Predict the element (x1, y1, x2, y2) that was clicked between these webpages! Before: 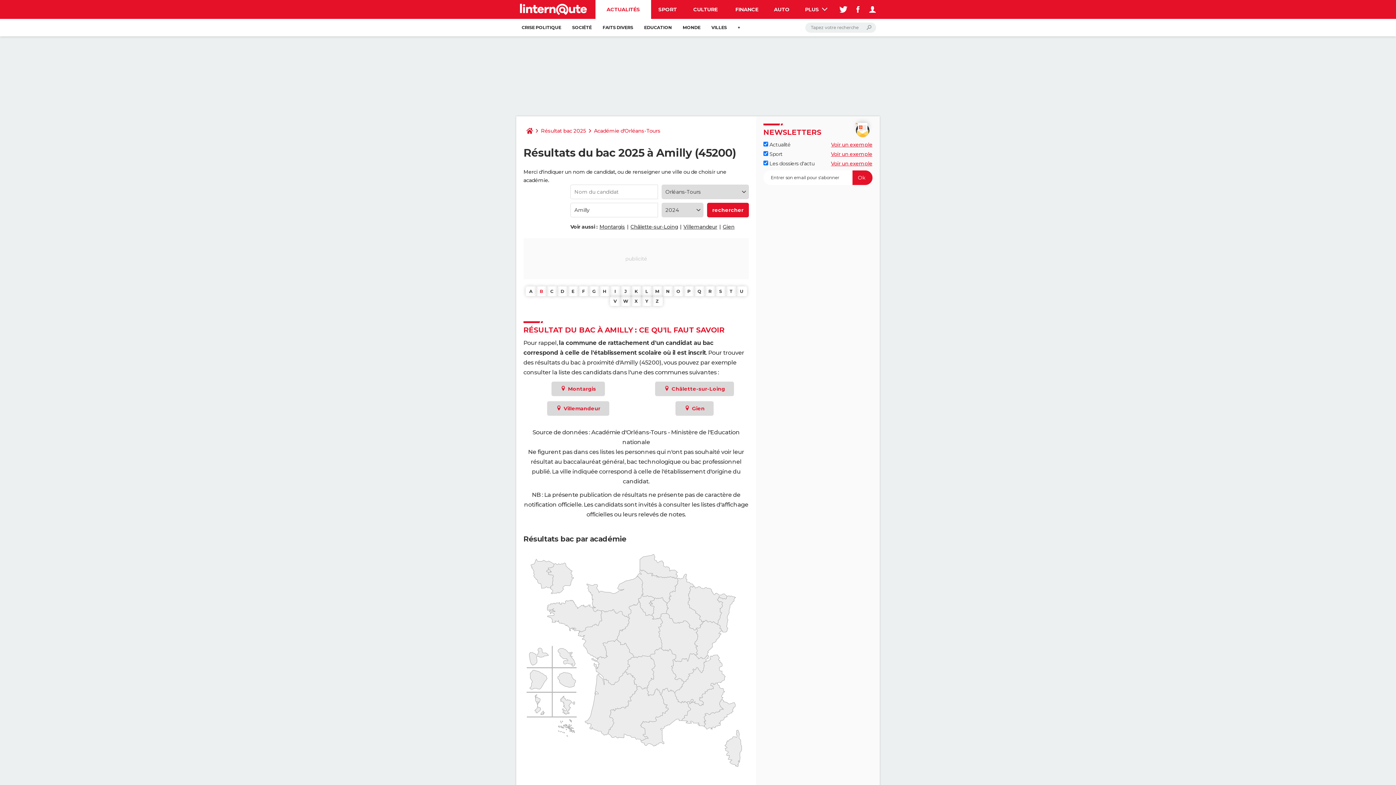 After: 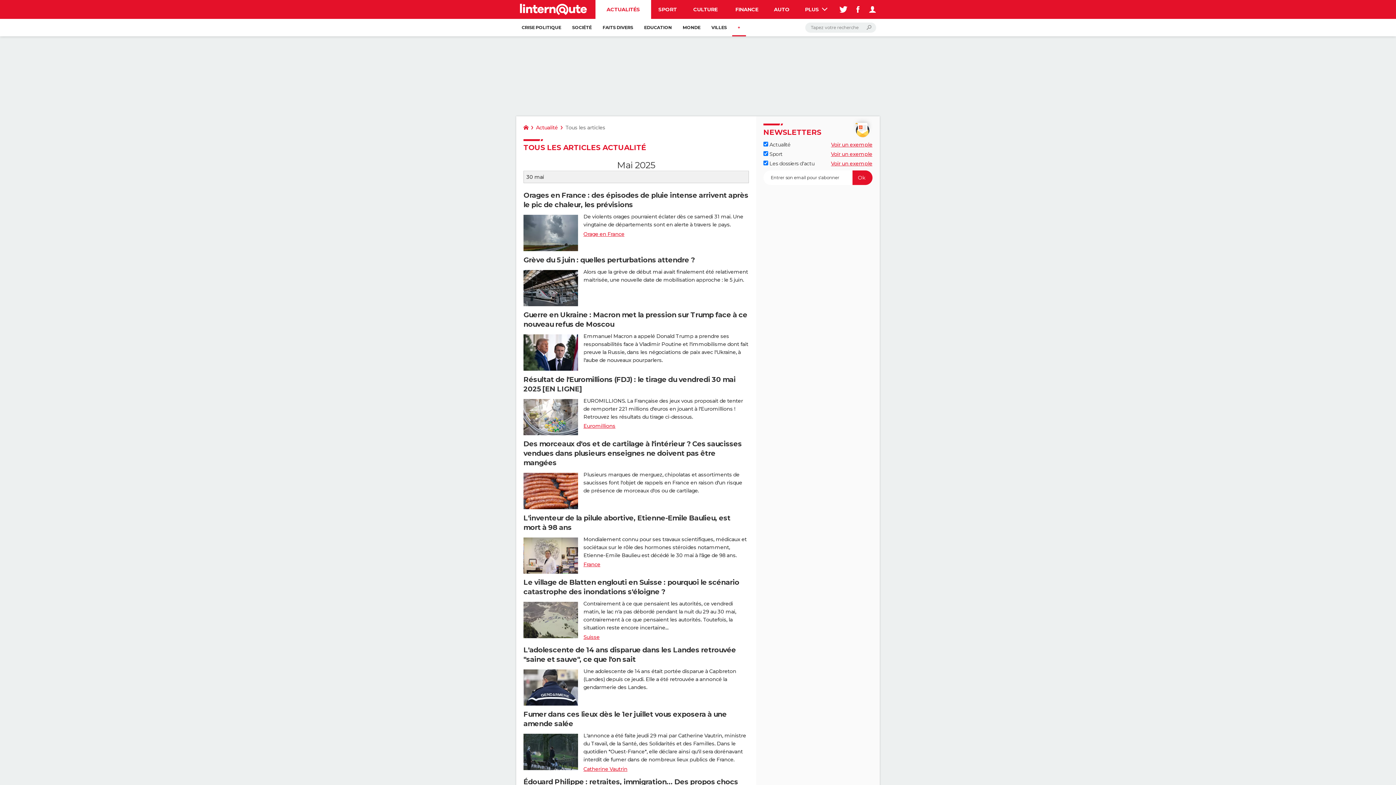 Action: bbox: (732, 18, 746, 36) label: +